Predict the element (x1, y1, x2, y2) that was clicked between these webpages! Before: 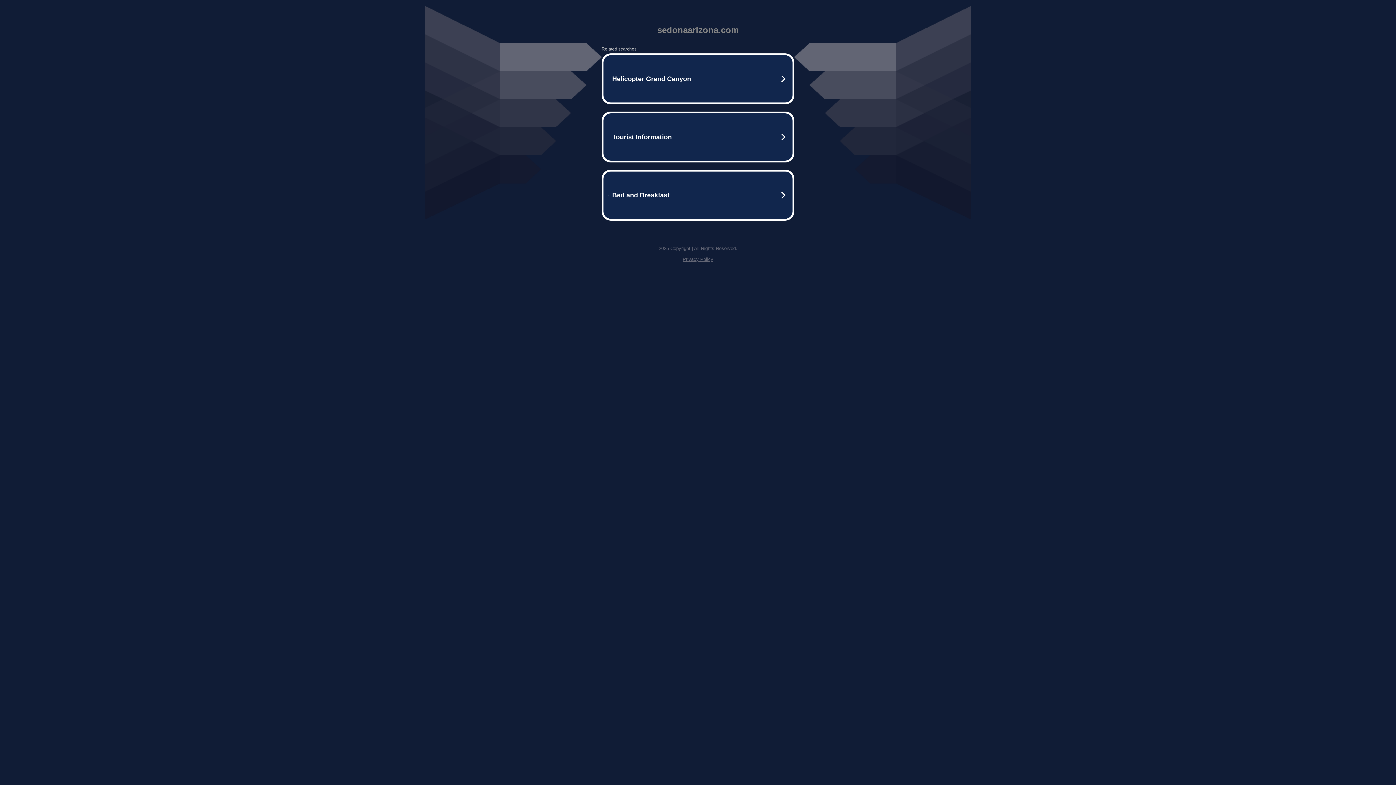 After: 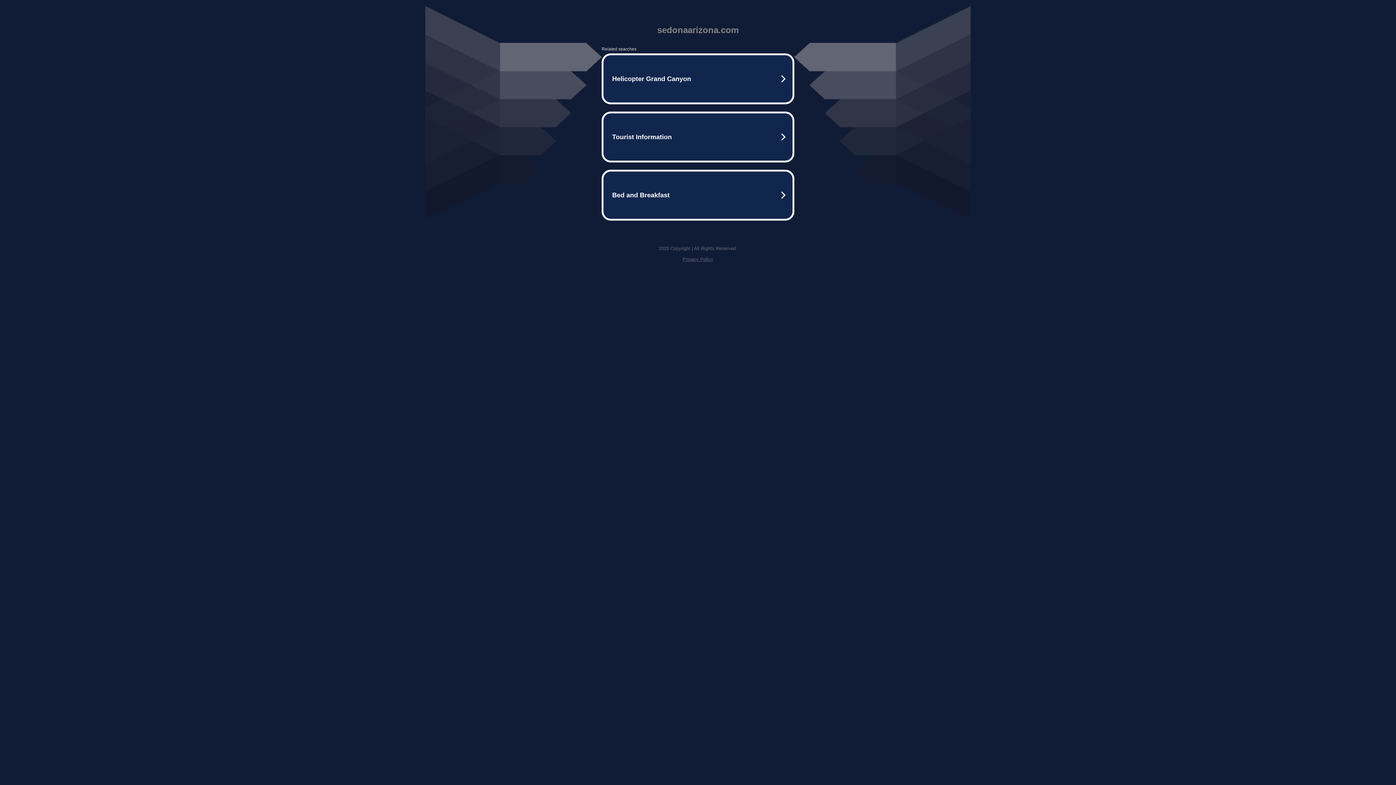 Action: bbox: (682, 256, 713, 262) label: Privacy Policy